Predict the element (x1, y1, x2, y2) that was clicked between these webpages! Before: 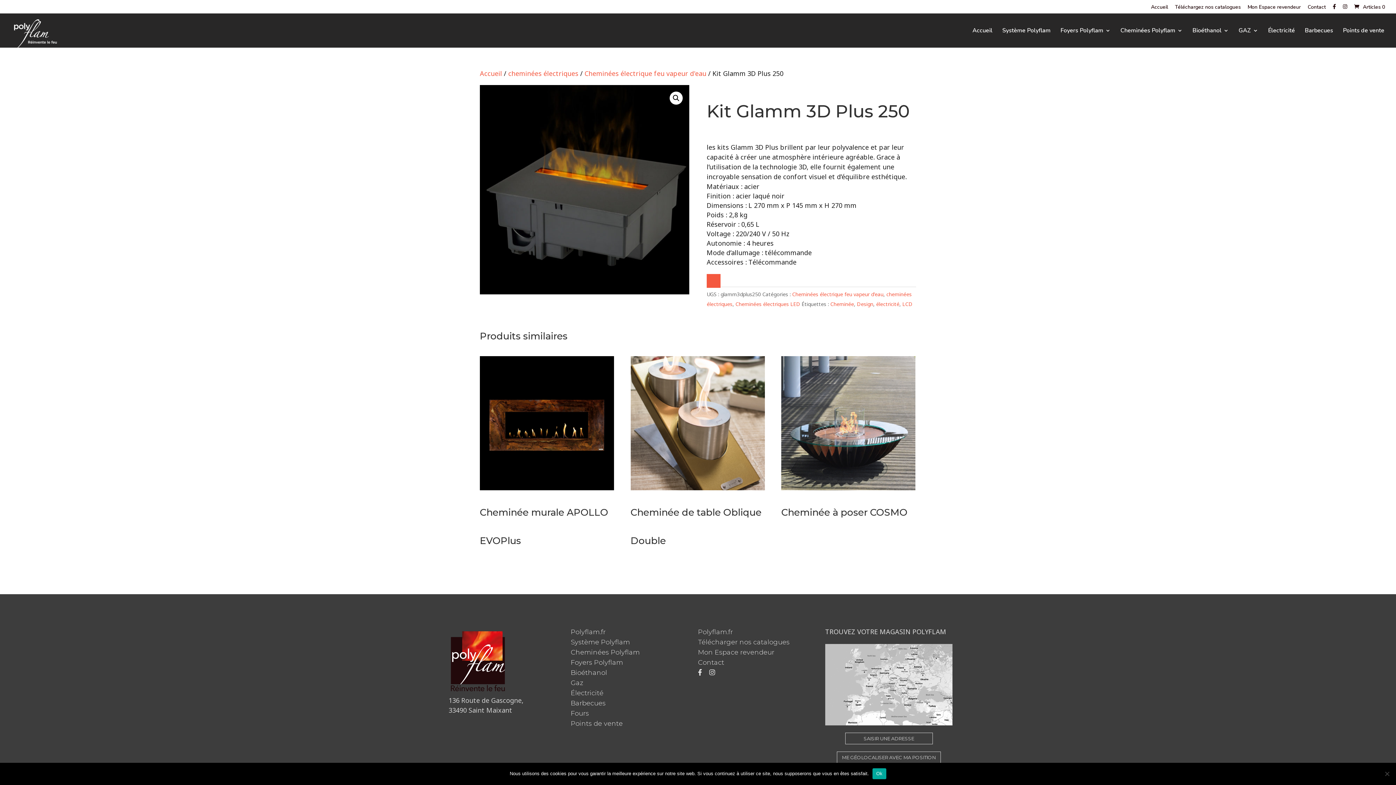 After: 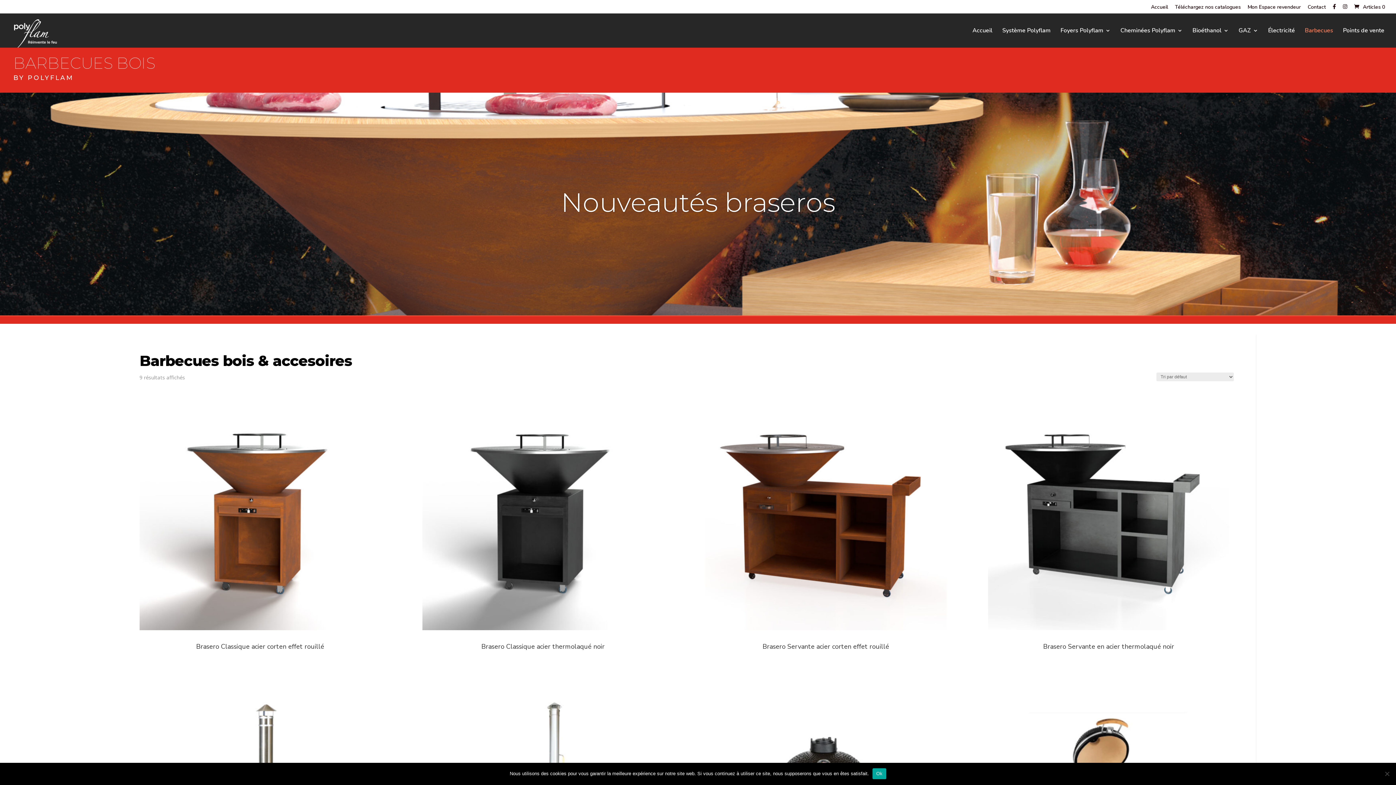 Action: bbox: (570, 699, 605, 707) label: Barbecues